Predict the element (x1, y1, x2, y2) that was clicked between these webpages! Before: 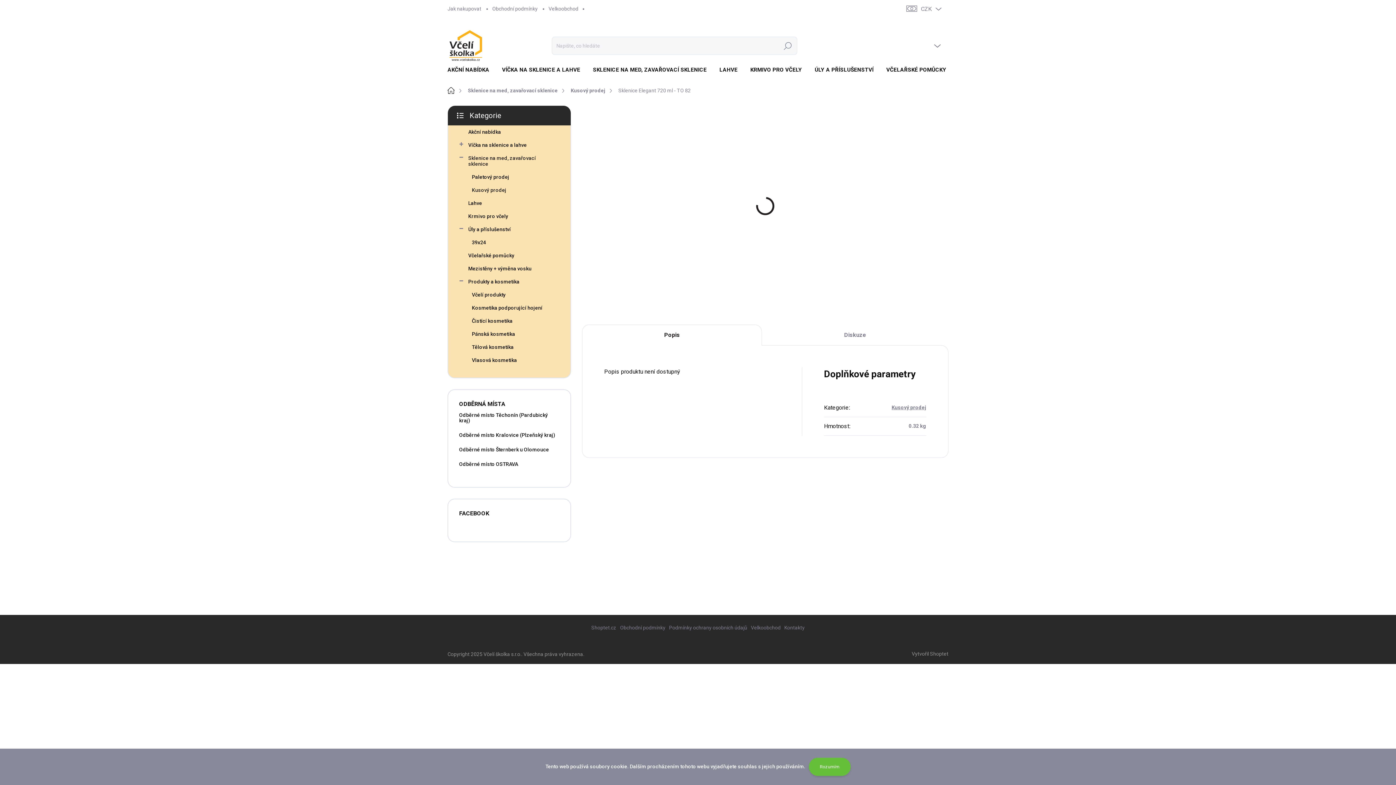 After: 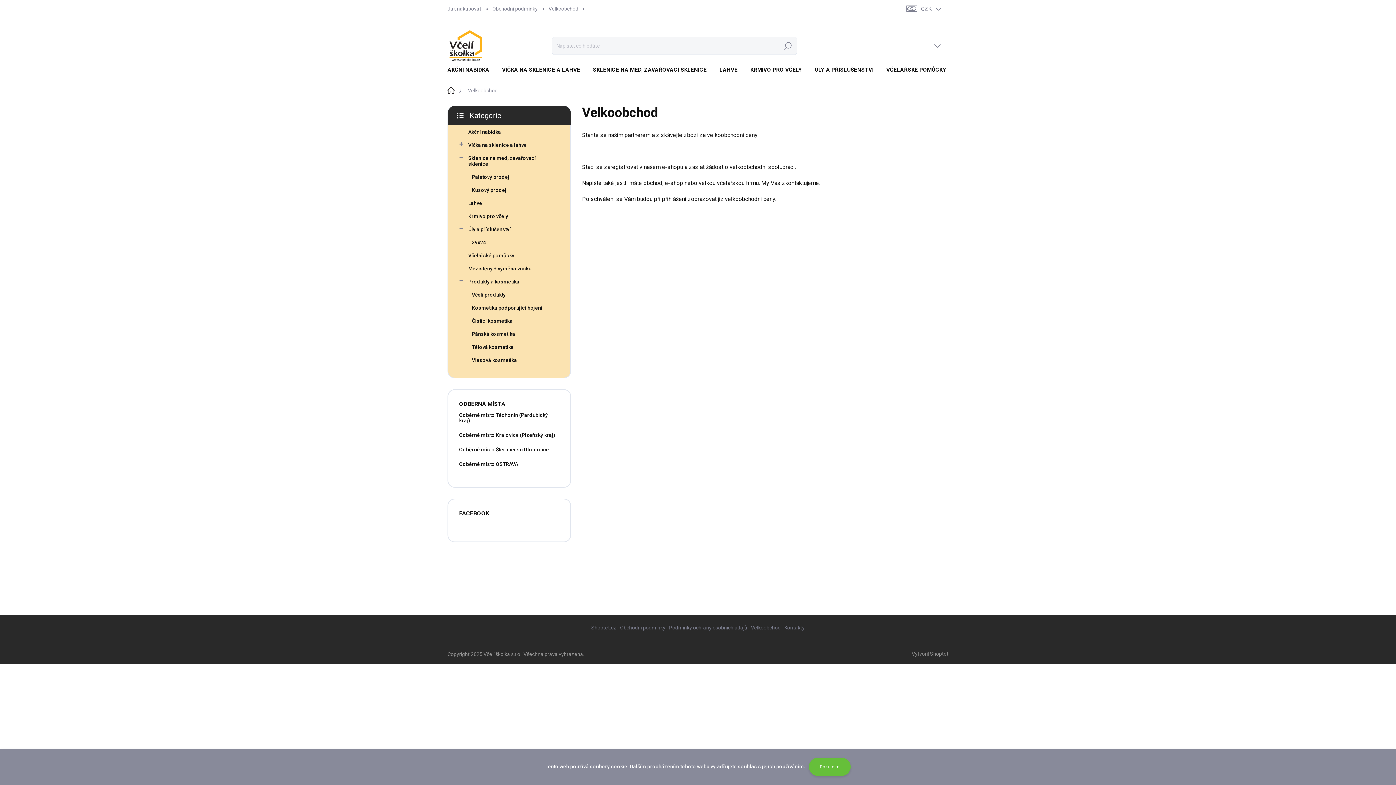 Action: label: Velkoobchod bbox: (543, 0, 584, 17)